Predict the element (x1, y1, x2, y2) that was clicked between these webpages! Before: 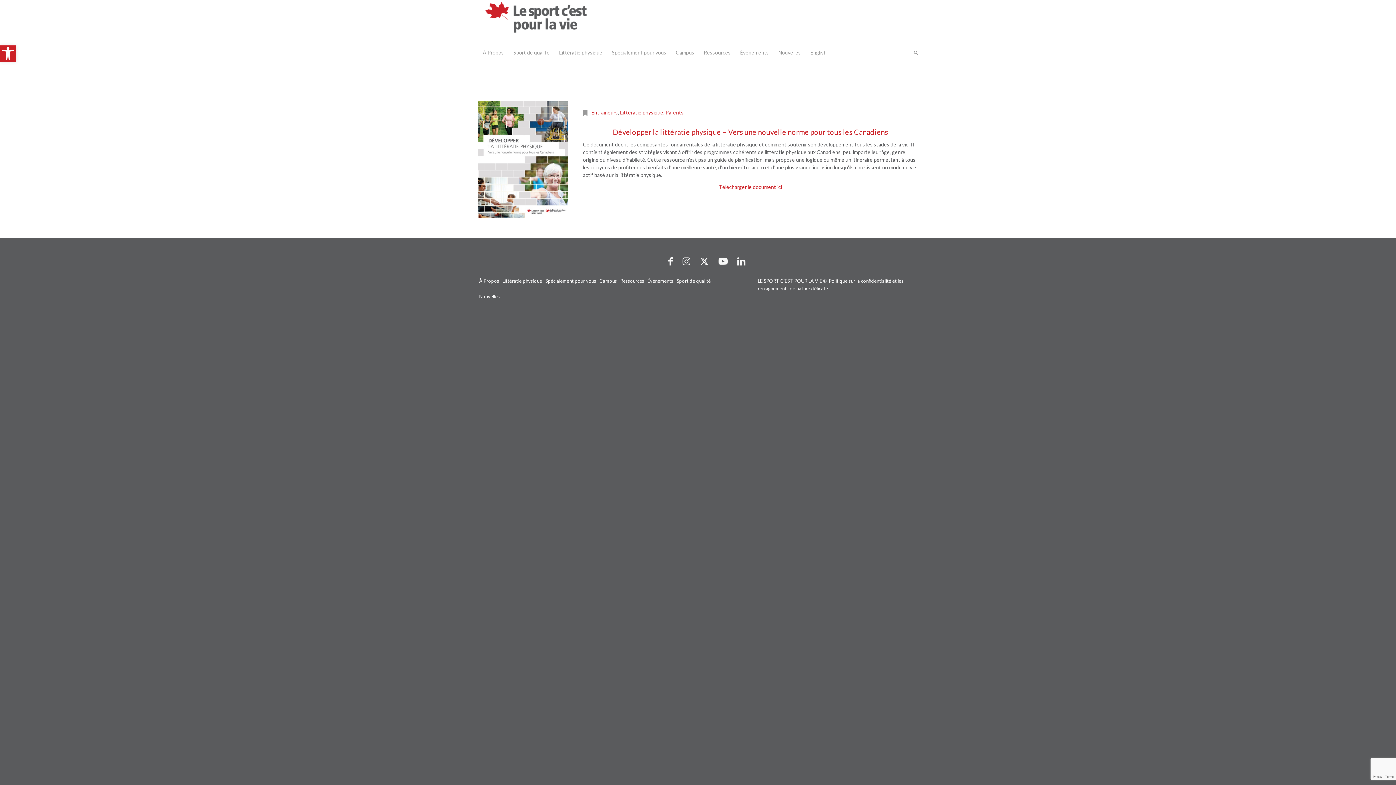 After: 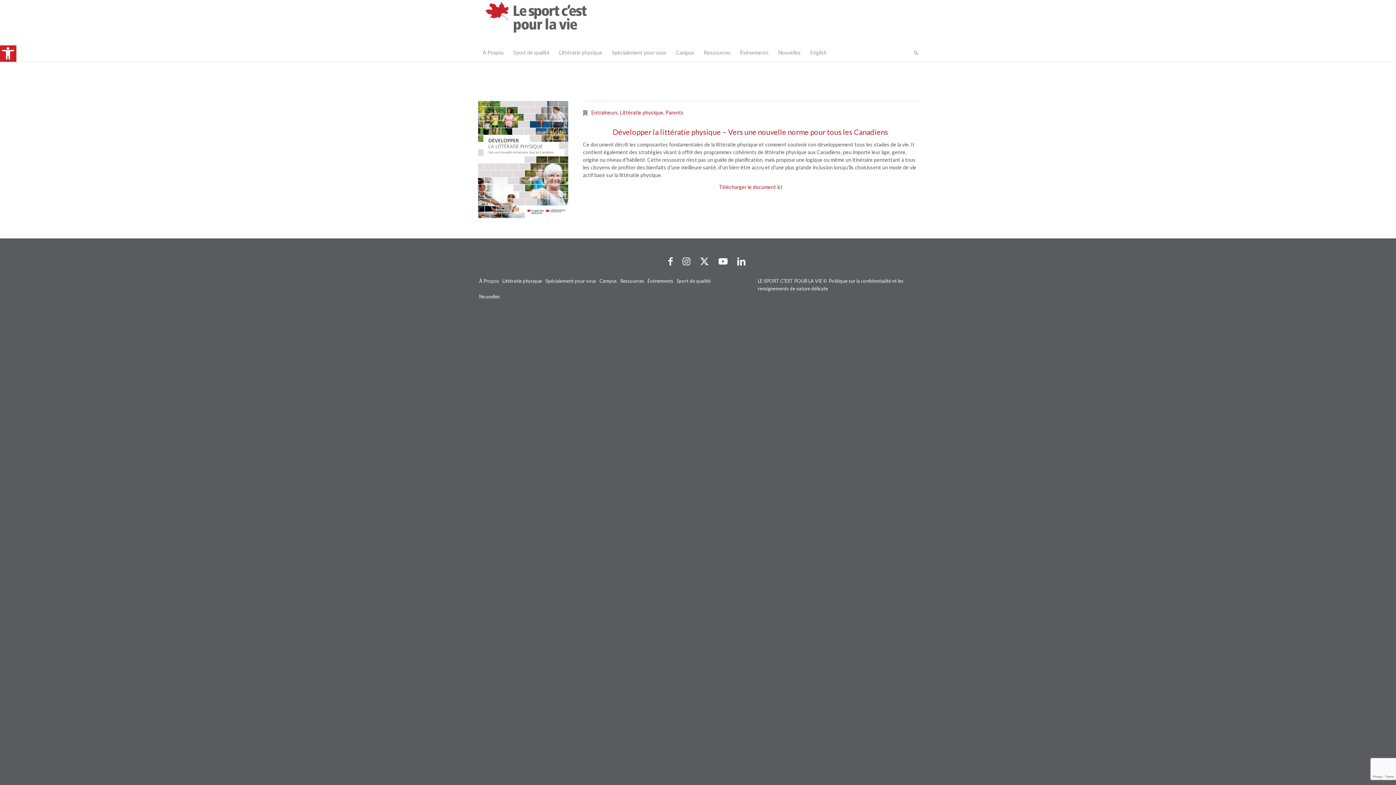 Action: bbox: (682, 256, 690, 266)